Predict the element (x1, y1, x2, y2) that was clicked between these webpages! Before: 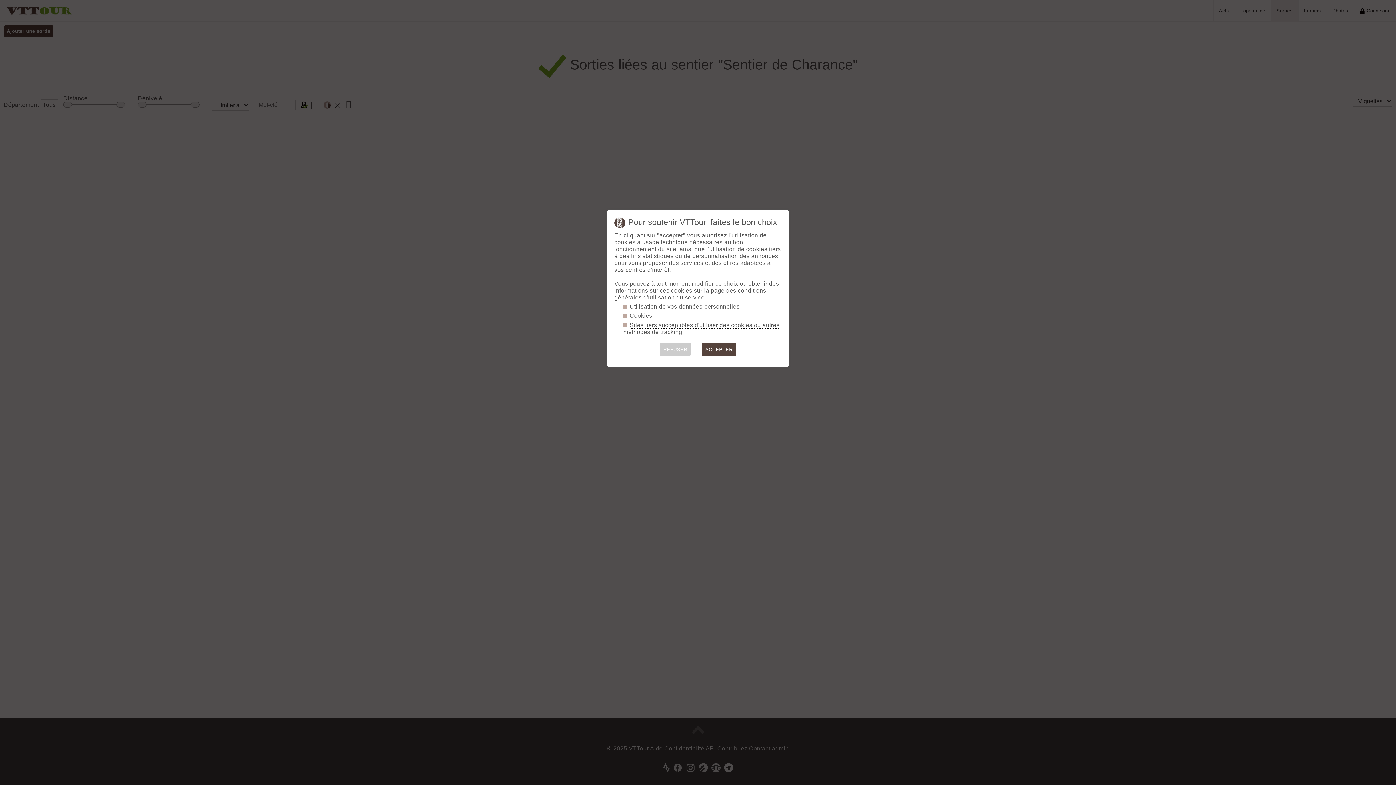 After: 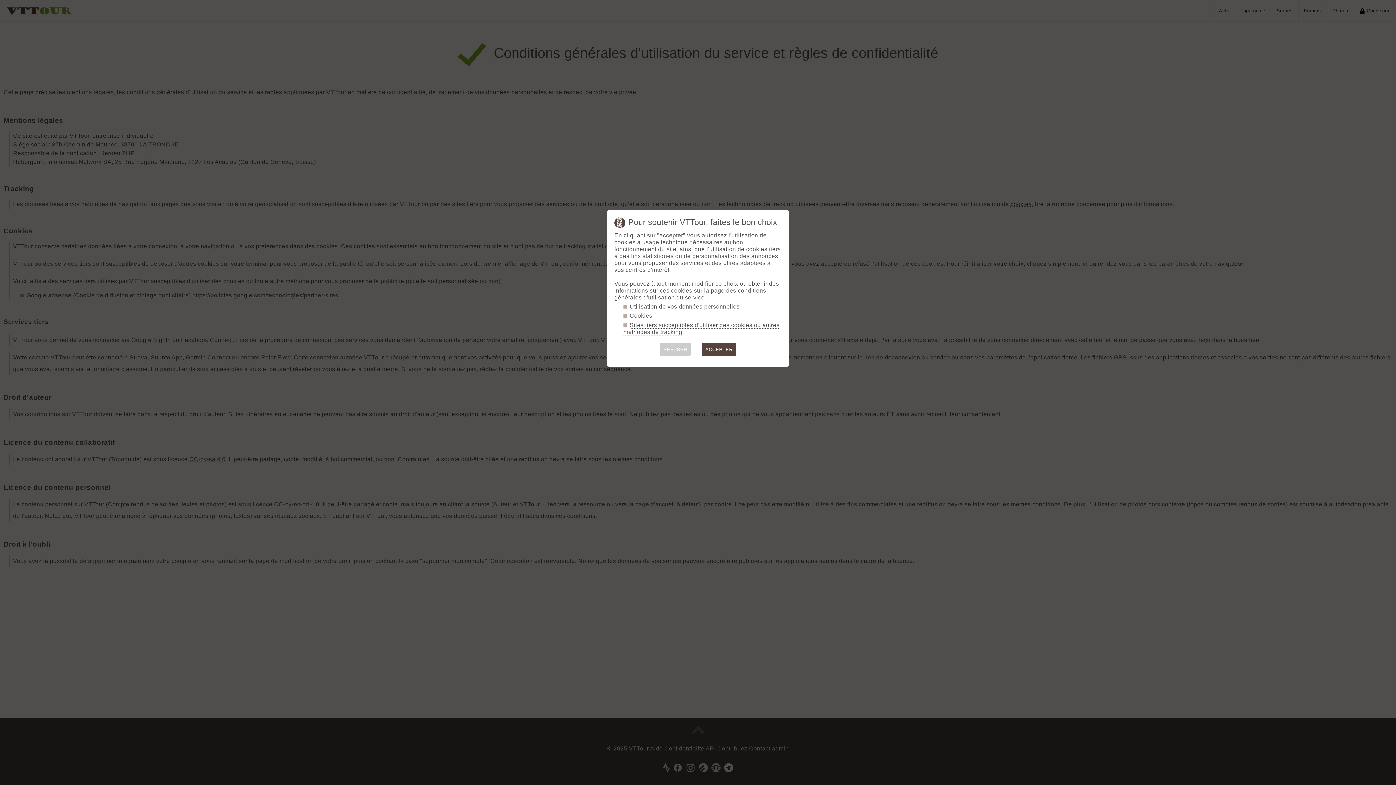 Action: label: Utilisation de vos données personnelles bbox: (629, 303, 739, 310)